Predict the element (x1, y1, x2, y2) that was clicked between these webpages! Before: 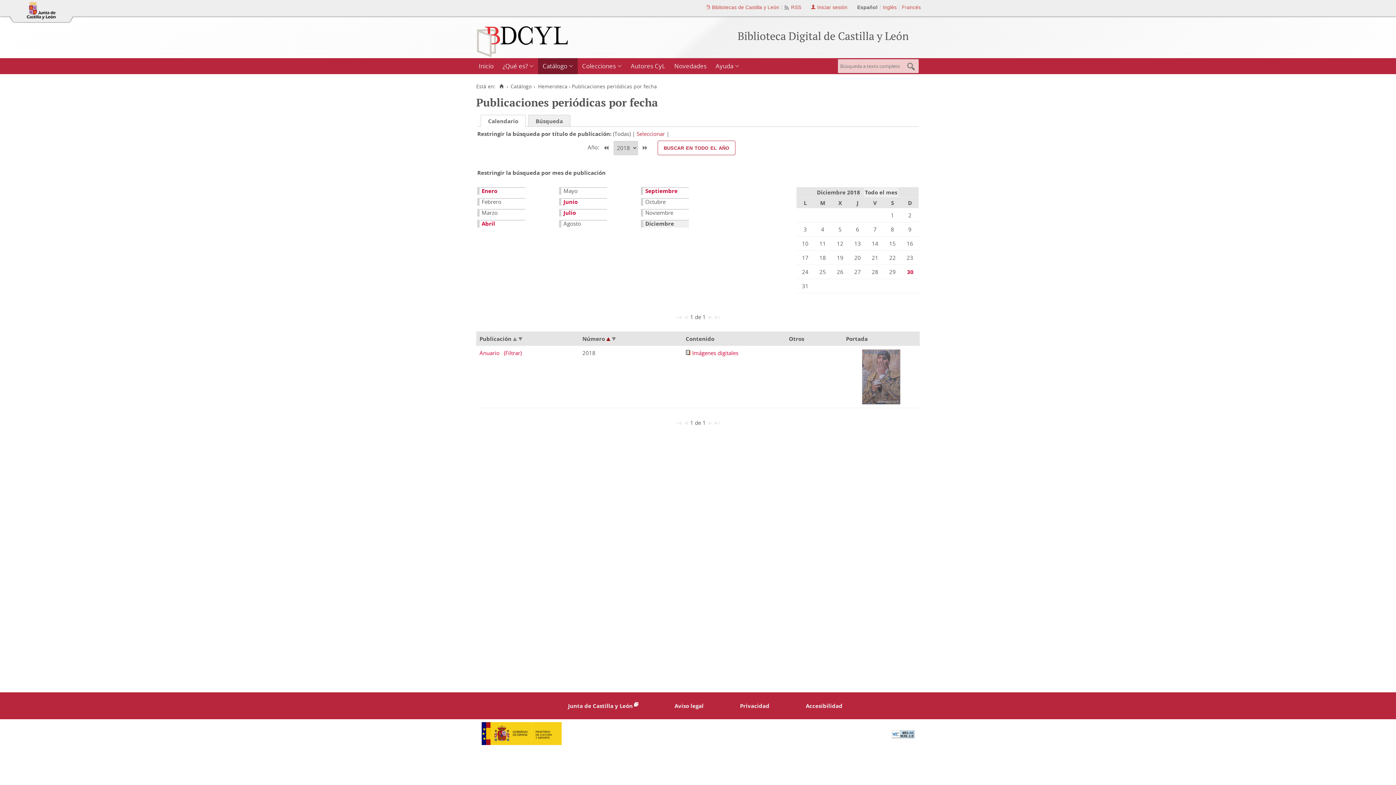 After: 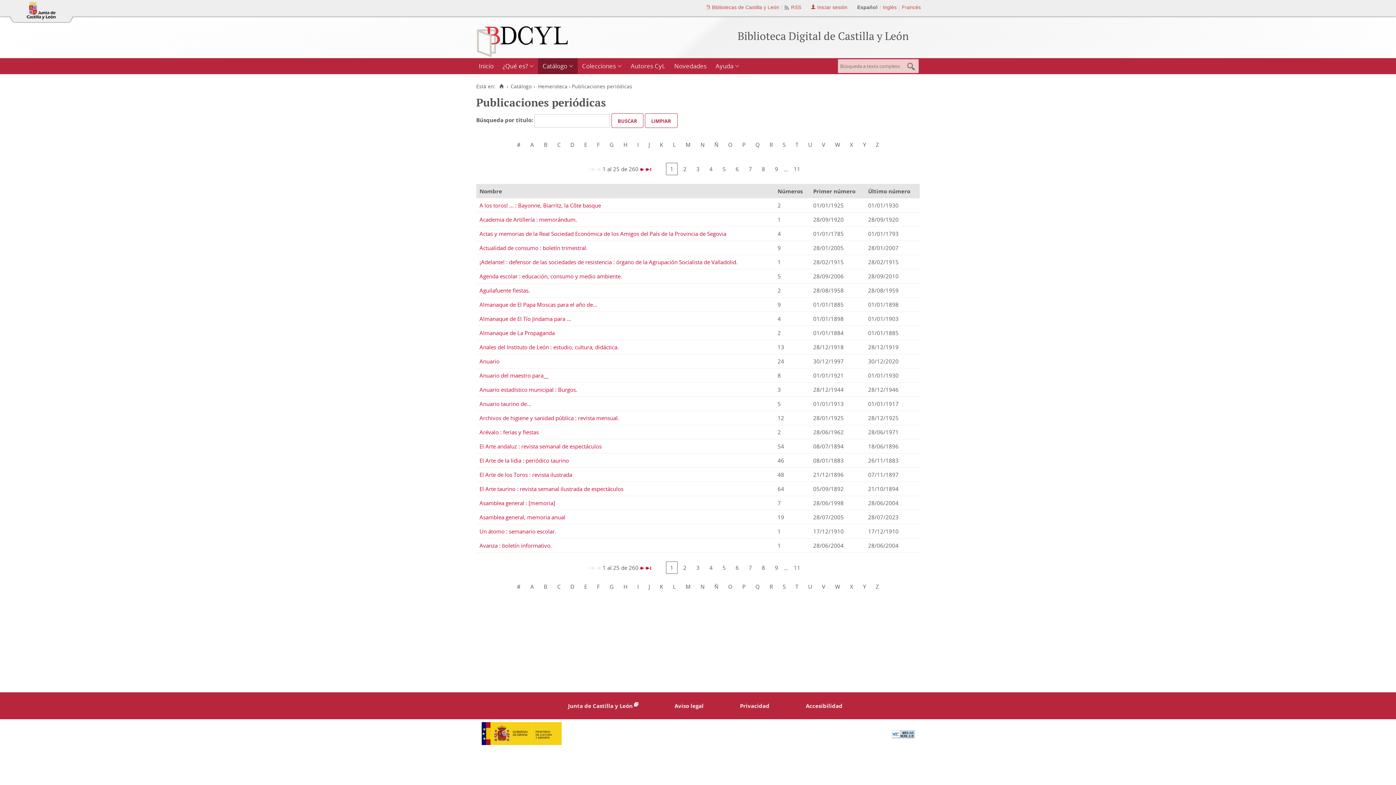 Action: label: Seleccionar bbox: (636, 130, 665, 137)